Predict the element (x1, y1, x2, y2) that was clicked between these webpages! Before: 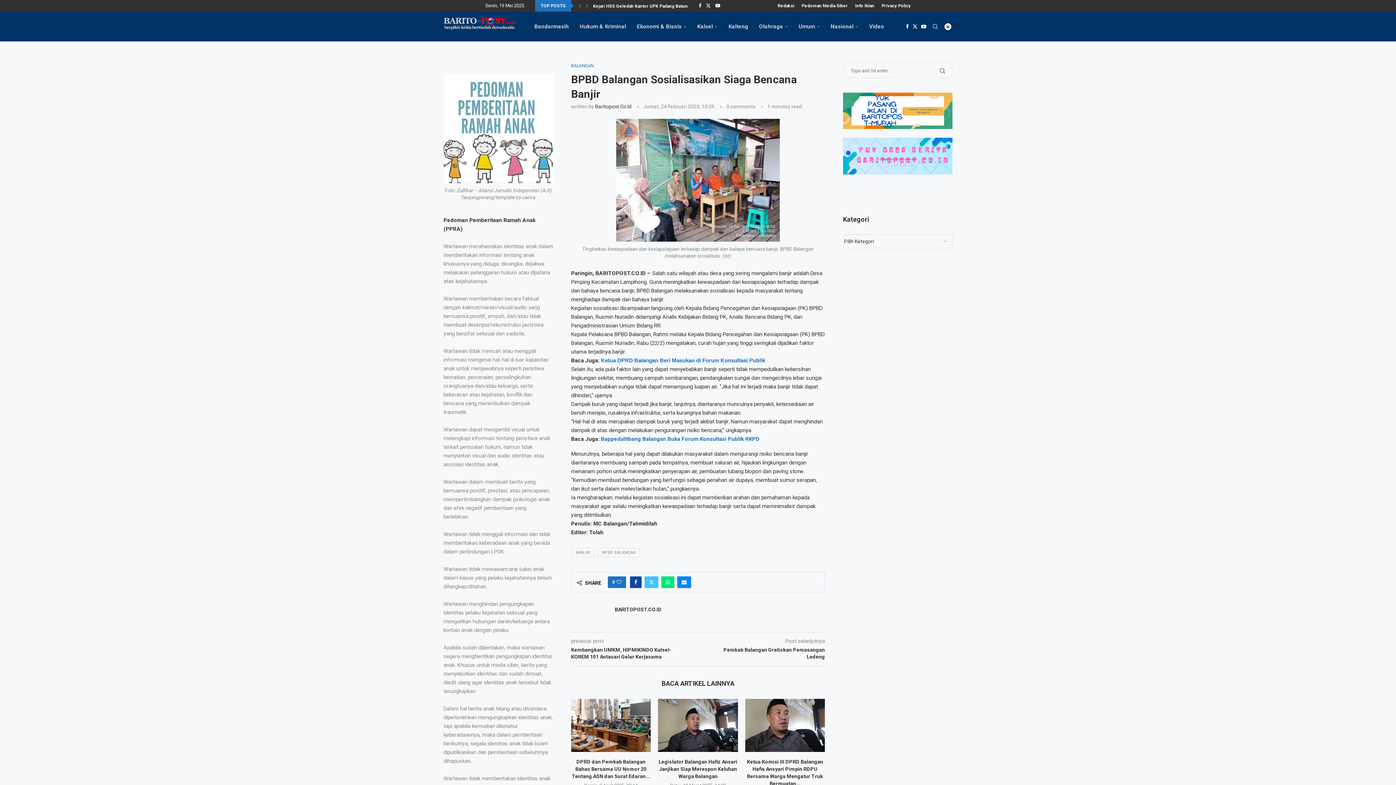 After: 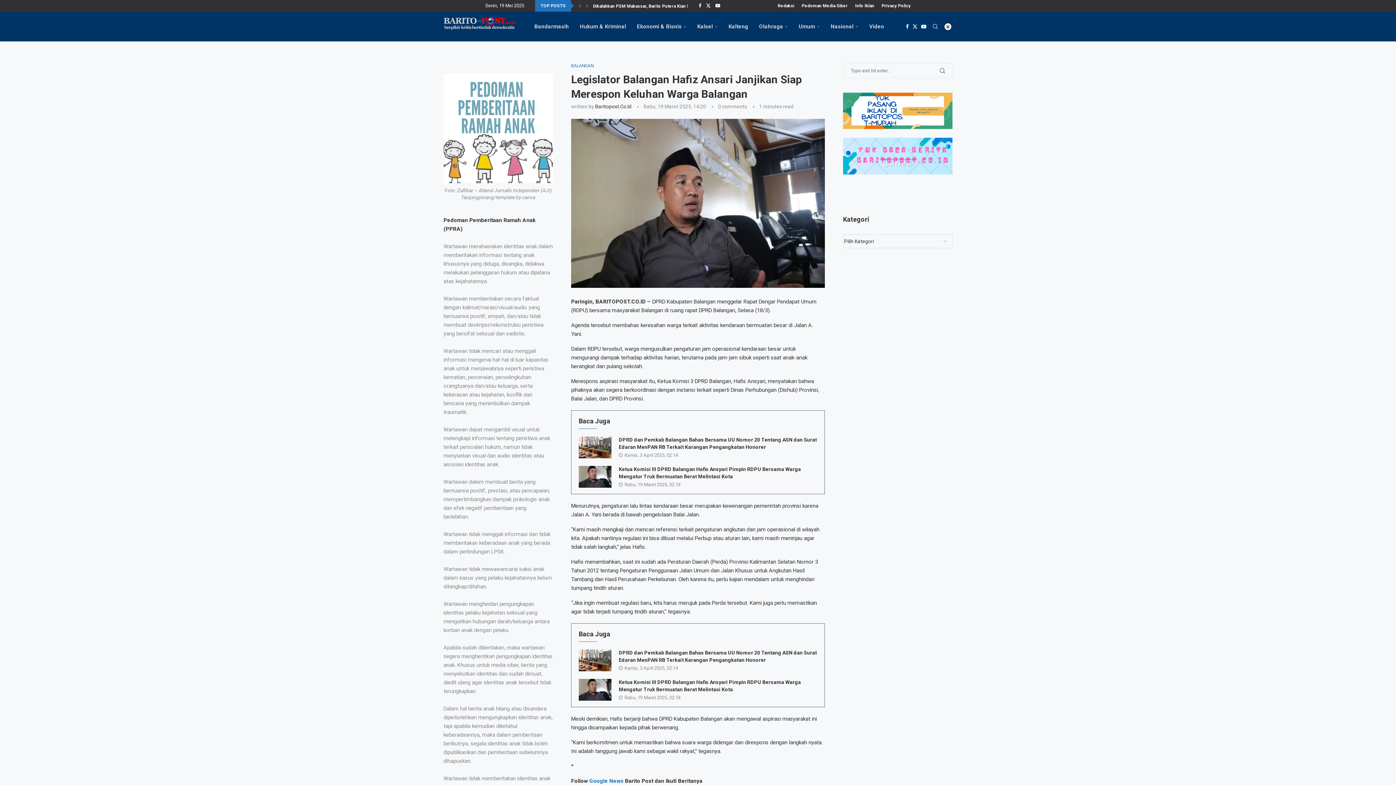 Action: bbox: (658, 699, 738, 752)